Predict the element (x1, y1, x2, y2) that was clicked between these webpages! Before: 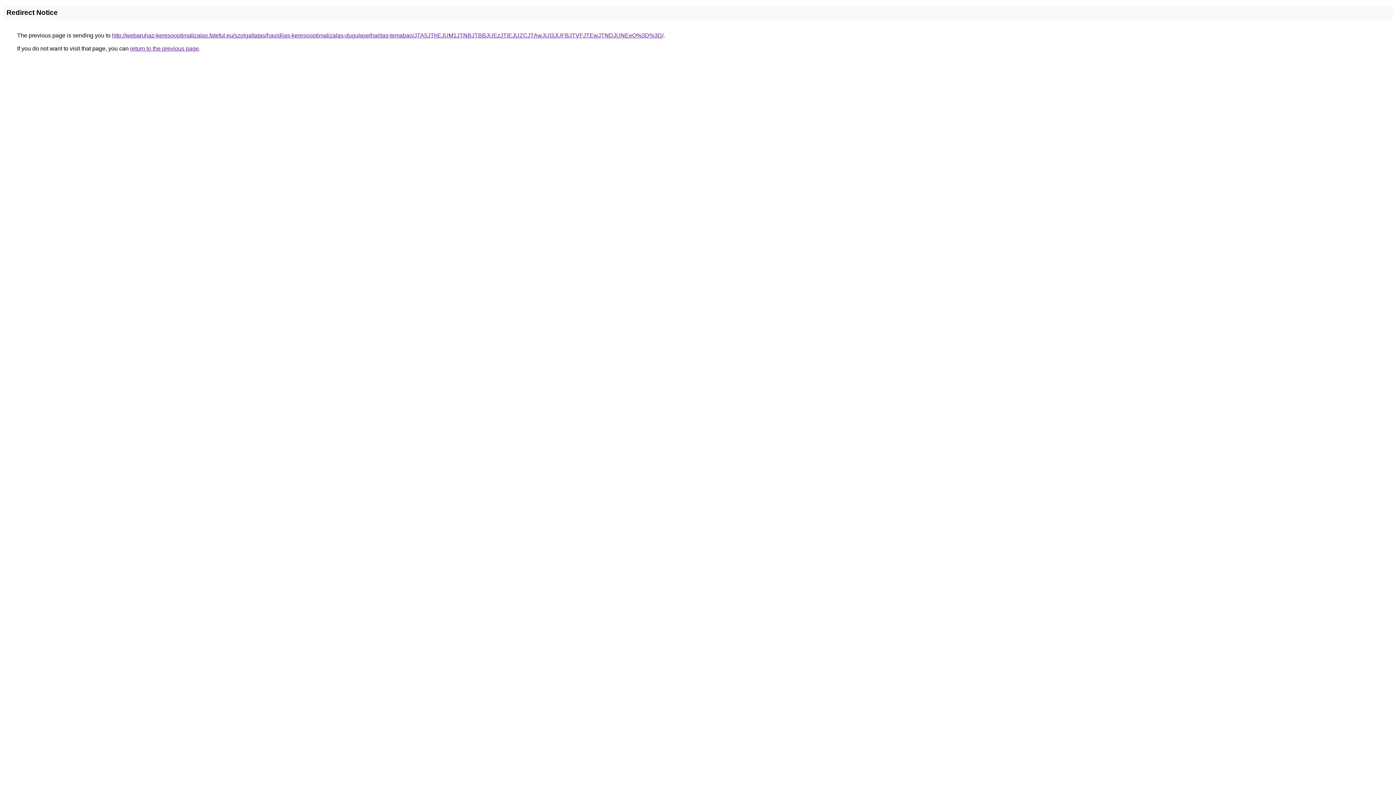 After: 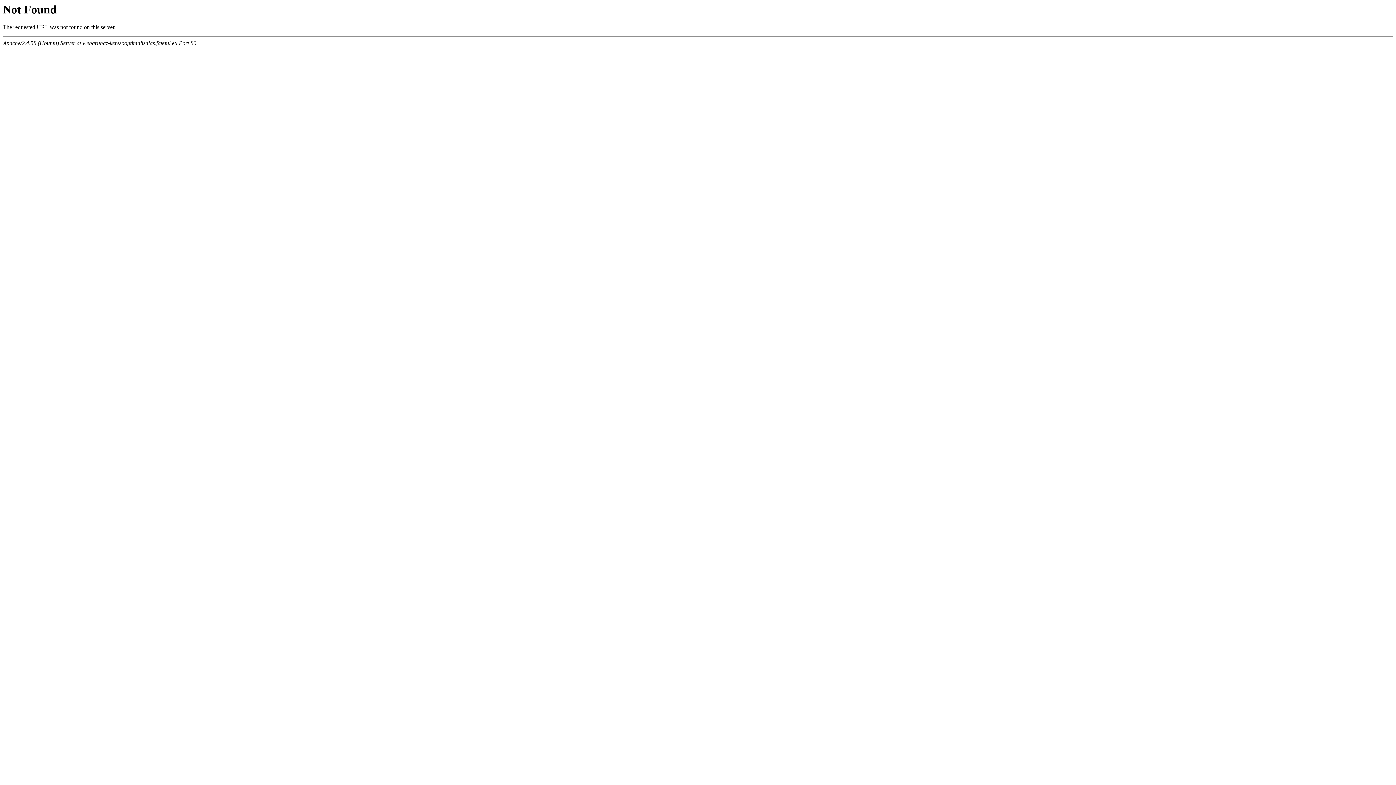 Action: bbox: (112, 32, 663, 38) label: http://webaruhaz-keresooptimalizalas.fateful.eu/szolgaltatas/havidijas-keresooptimalizalas-dugulaselharitas-temaban/JTA5JThEJUM1JTNBJTBBJUEzJTlEJUZCJTAwJUI3JUFBJTVFJTEwJTNDJUNEeQ%3D%3D/